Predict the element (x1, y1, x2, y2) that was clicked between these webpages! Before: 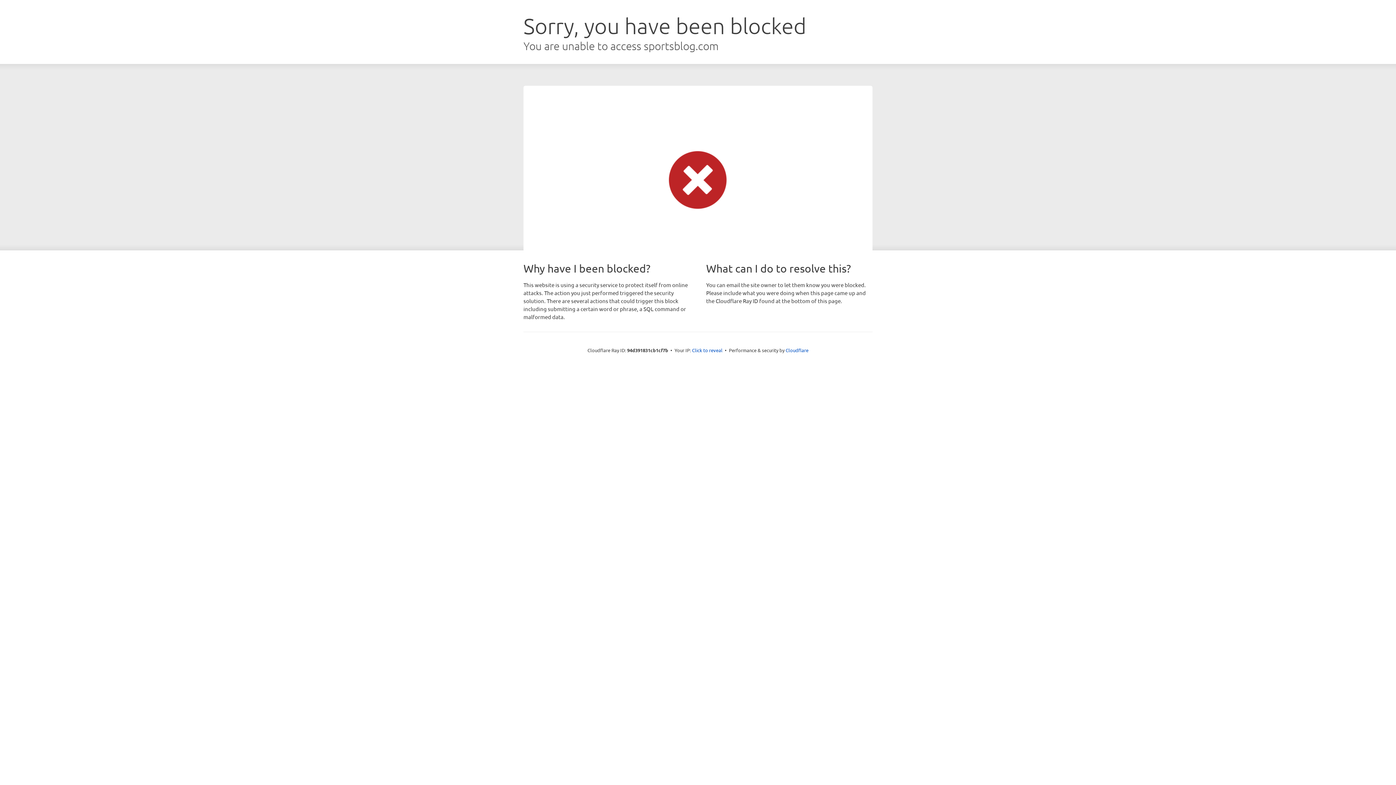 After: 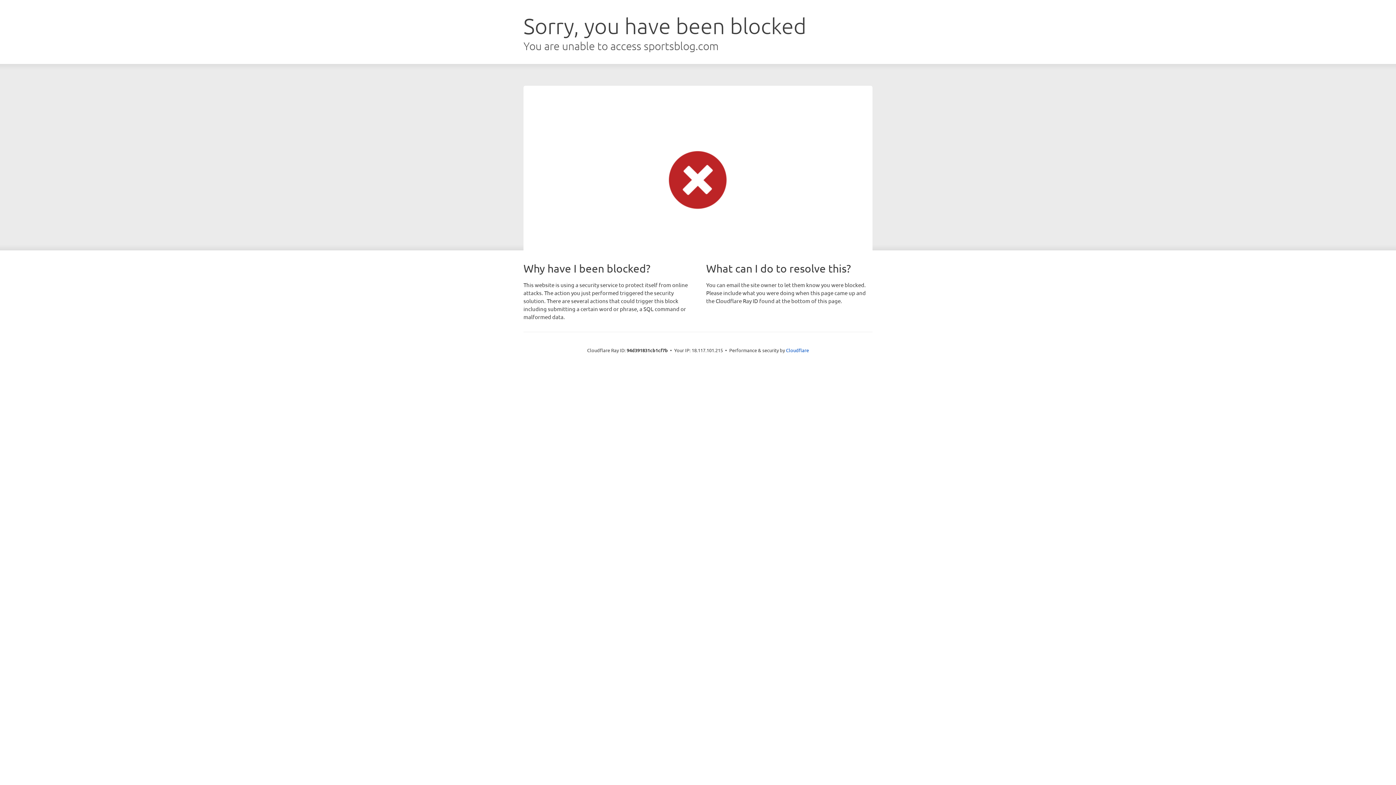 Action: label: Click to reveal bbox: (692, 346, 722, 353)